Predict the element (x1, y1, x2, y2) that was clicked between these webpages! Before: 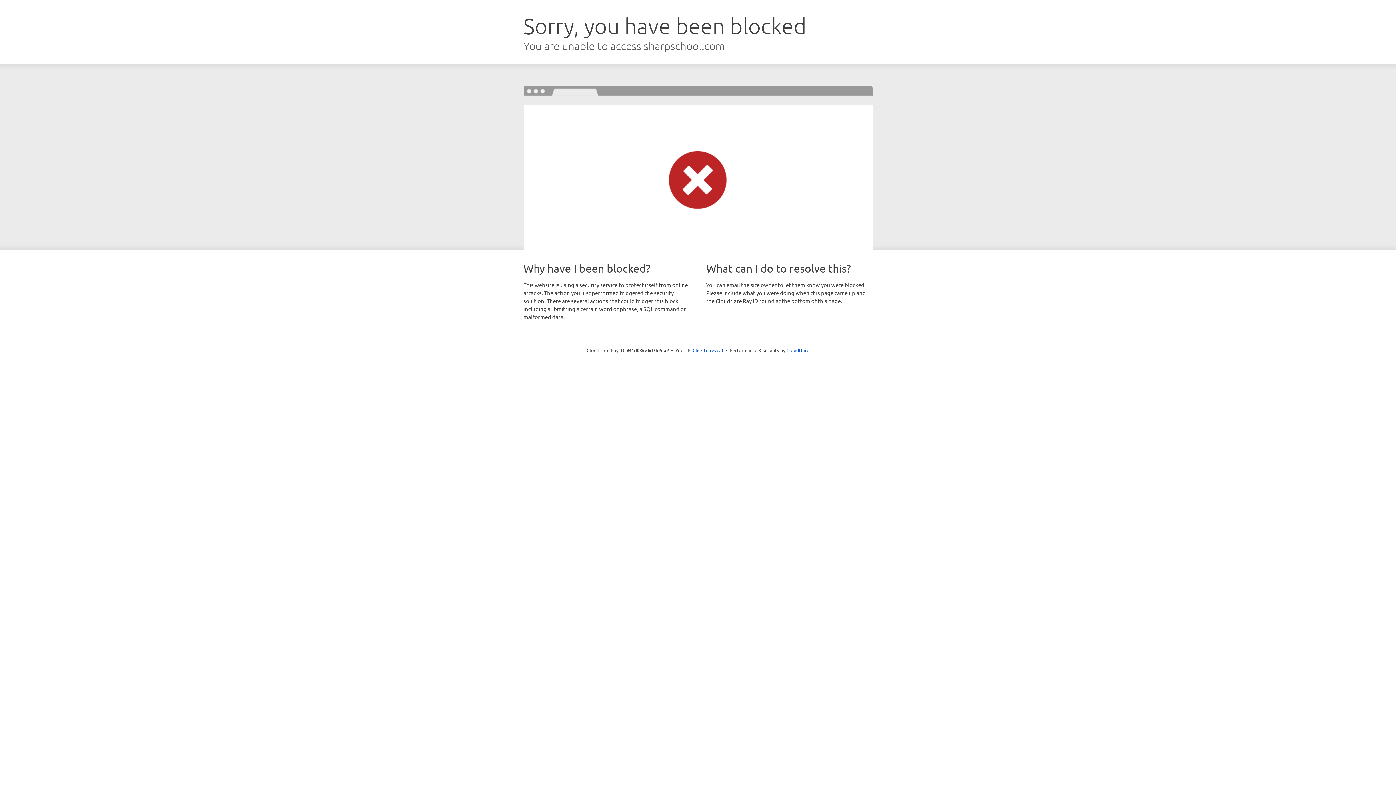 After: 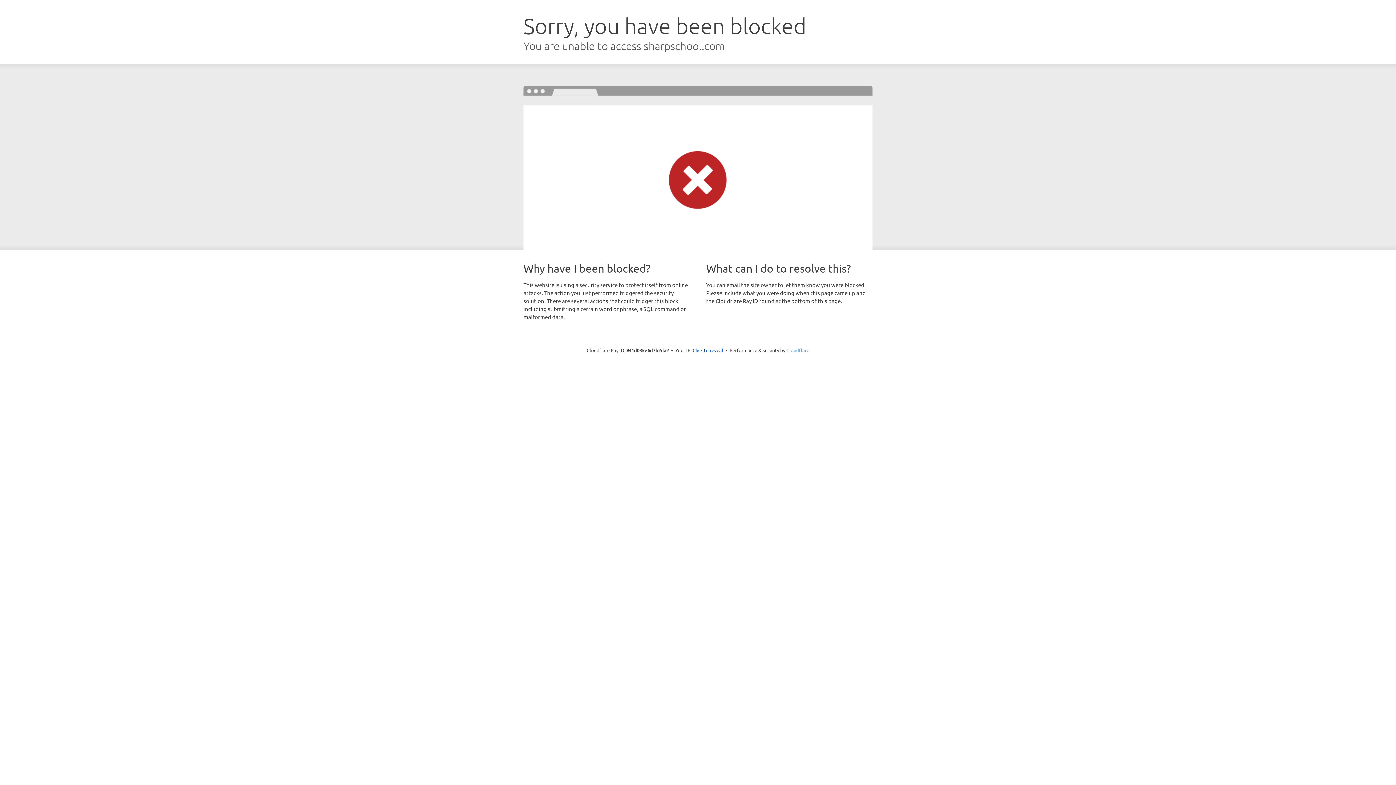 Action: bbox: (786, 347, 809, 353) label: Cloudflare